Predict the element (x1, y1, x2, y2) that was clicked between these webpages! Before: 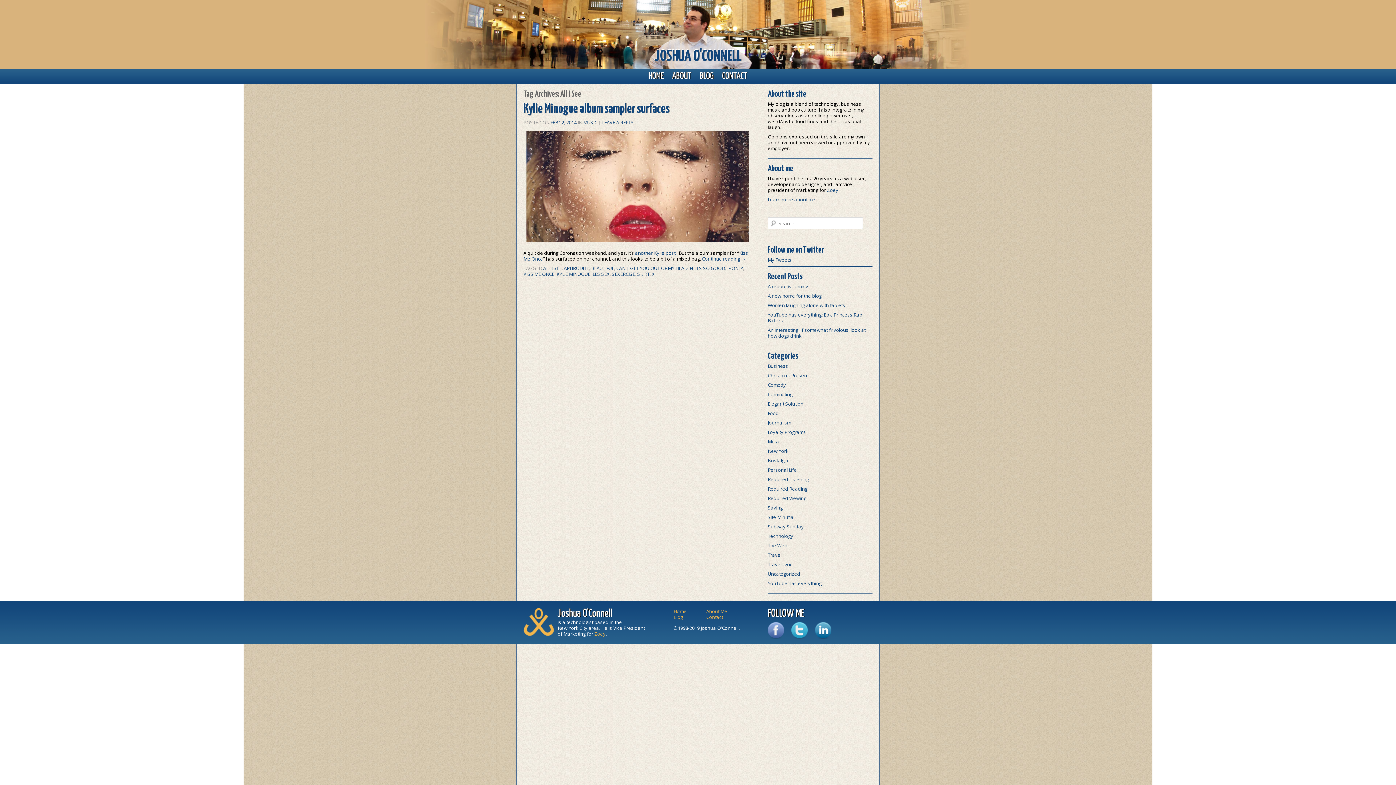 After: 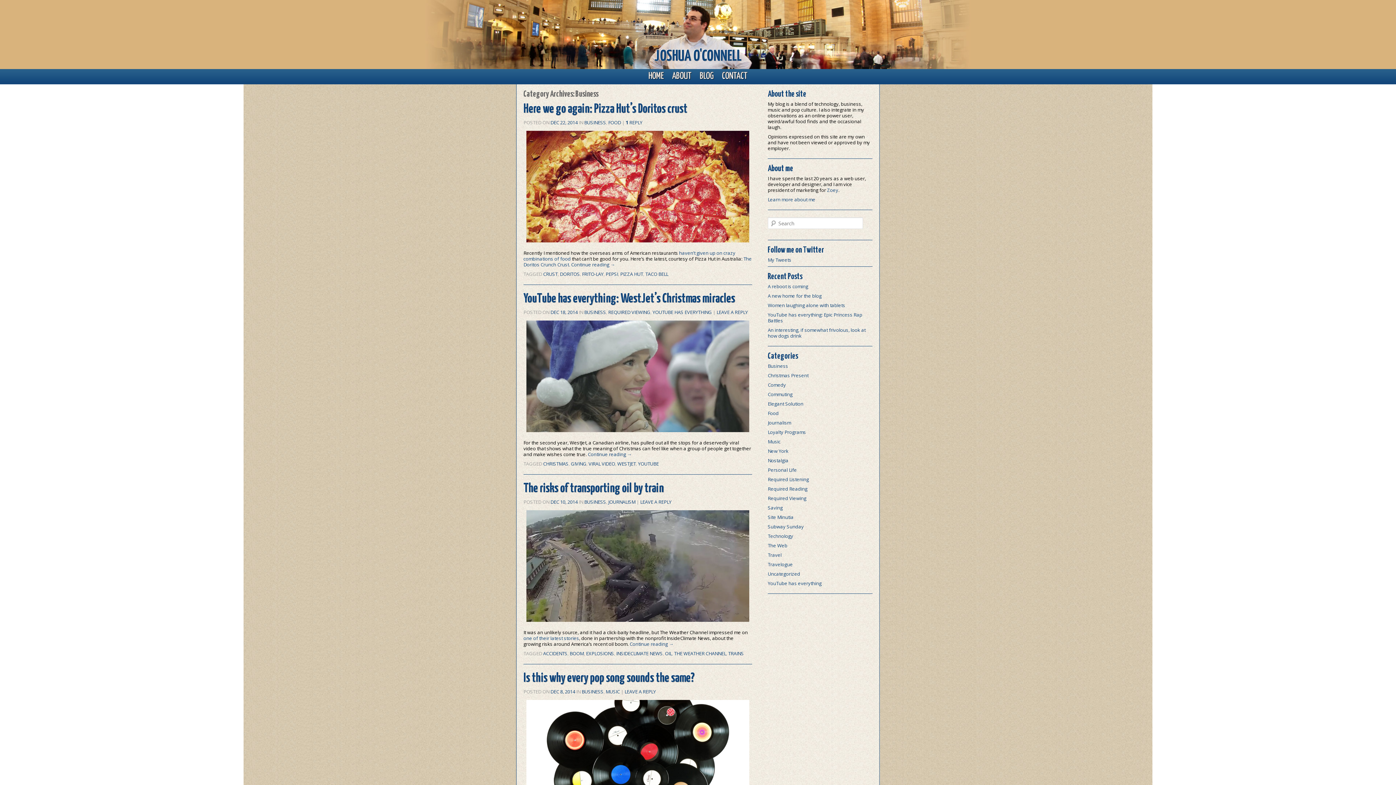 Action: label: Business bbox: (768, 362, 788, 369)